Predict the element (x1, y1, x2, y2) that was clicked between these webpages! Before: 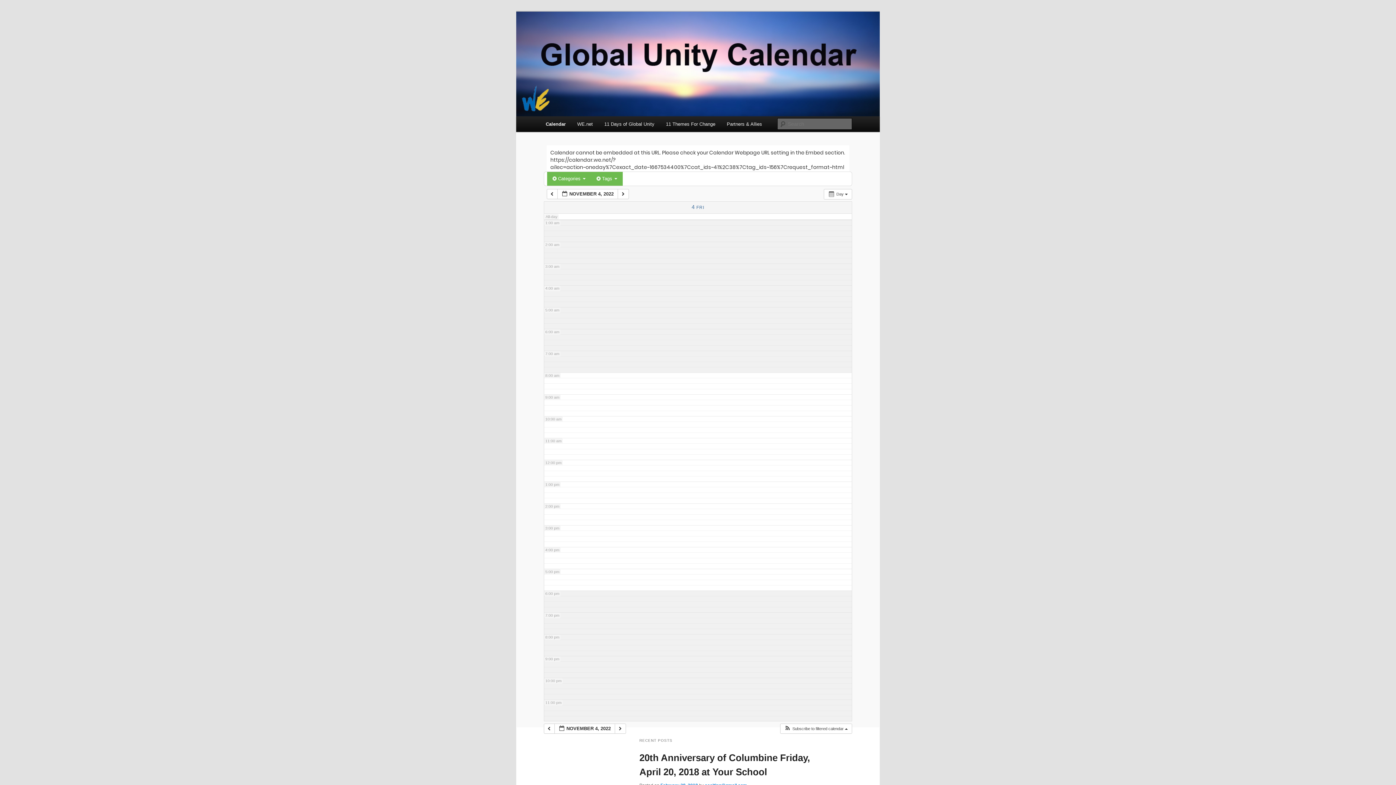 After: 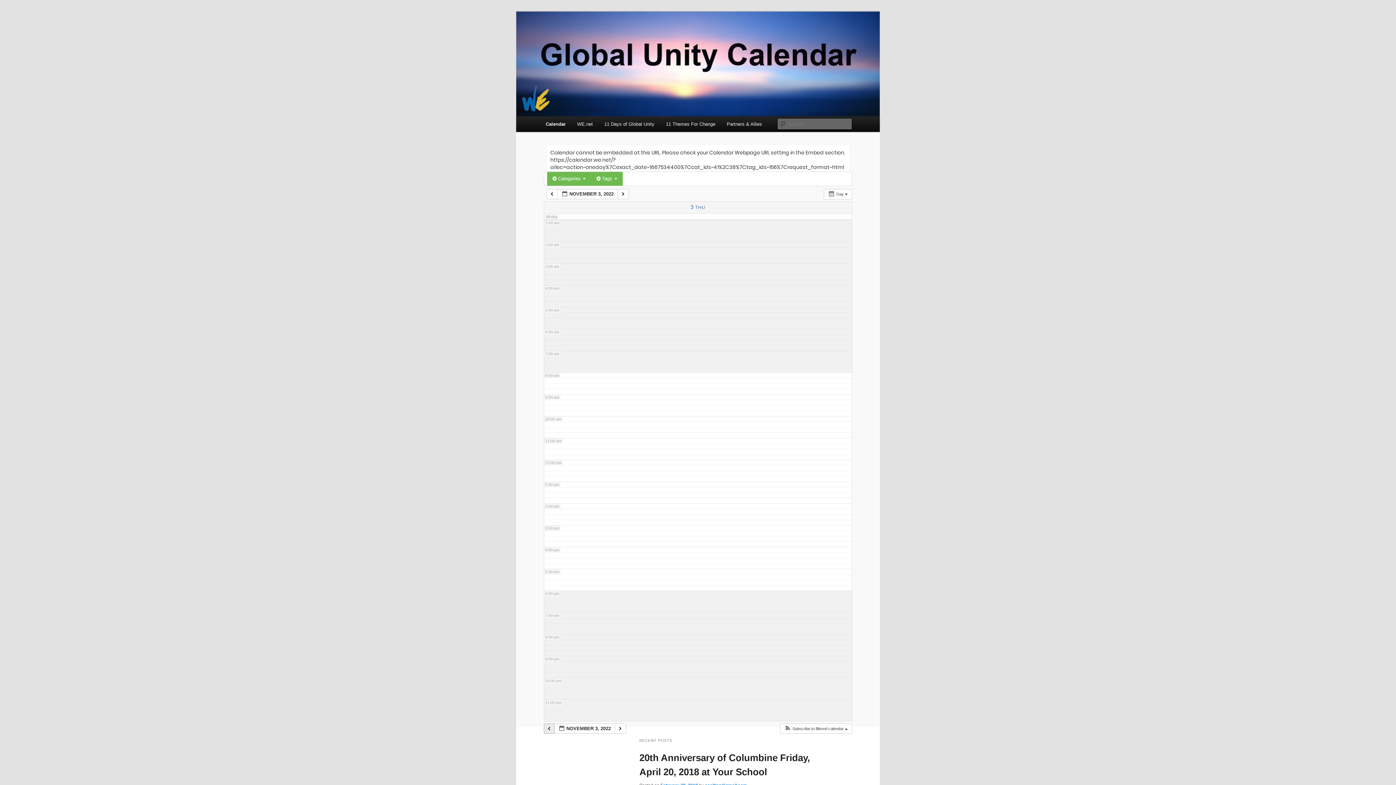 Action: label:   bbox: (544, 723, 555, 734)